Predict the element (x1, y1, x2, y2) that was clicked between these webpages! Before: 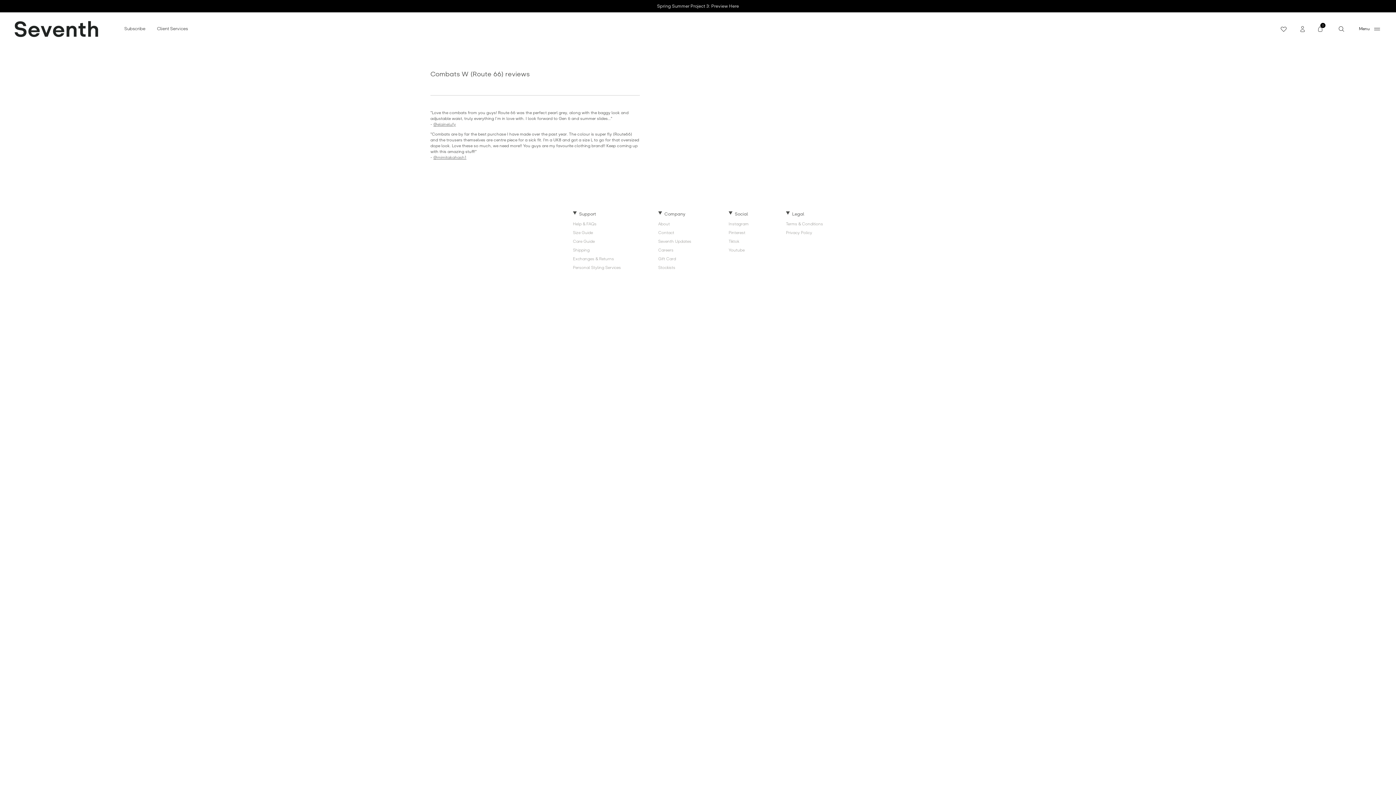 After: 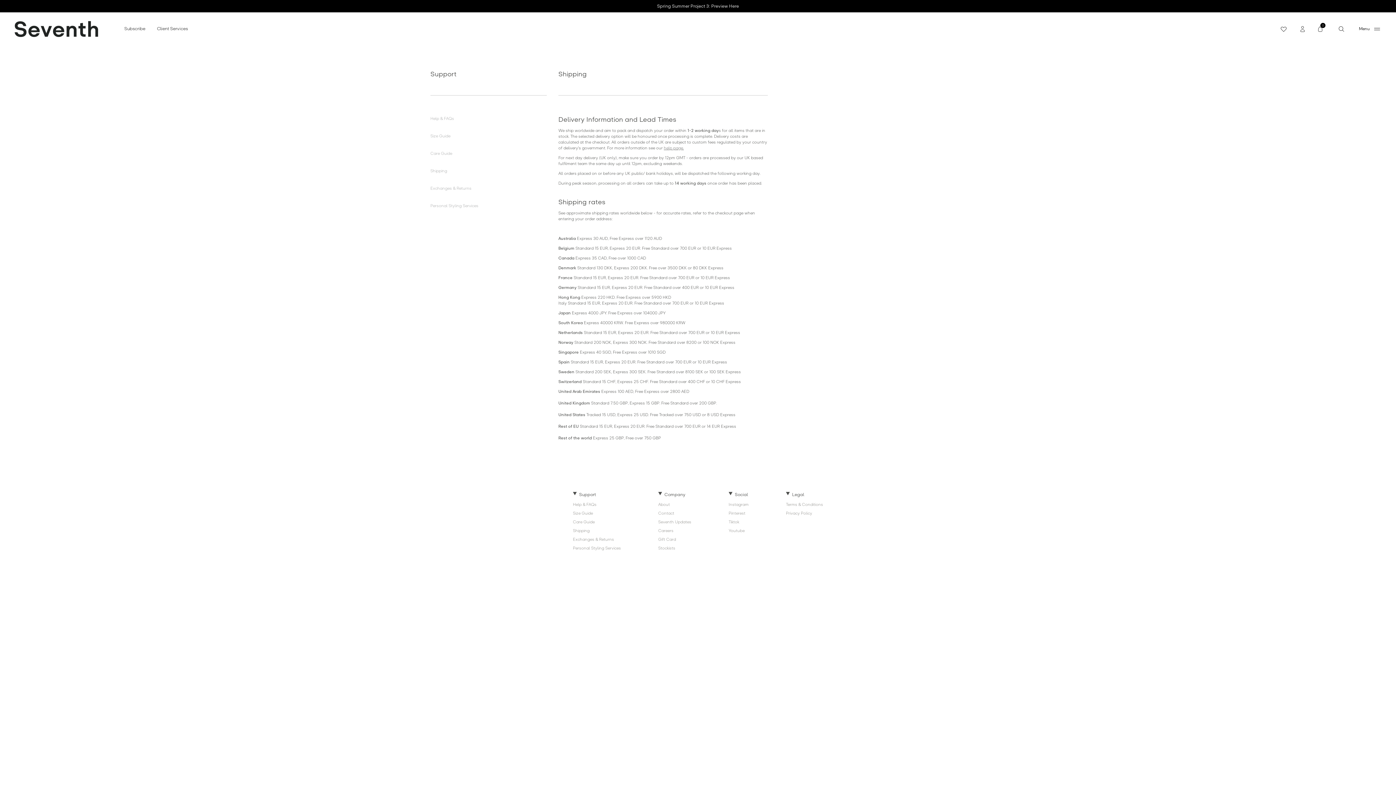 Action: label: Shipping bbox: (573, 247, 589, 256)